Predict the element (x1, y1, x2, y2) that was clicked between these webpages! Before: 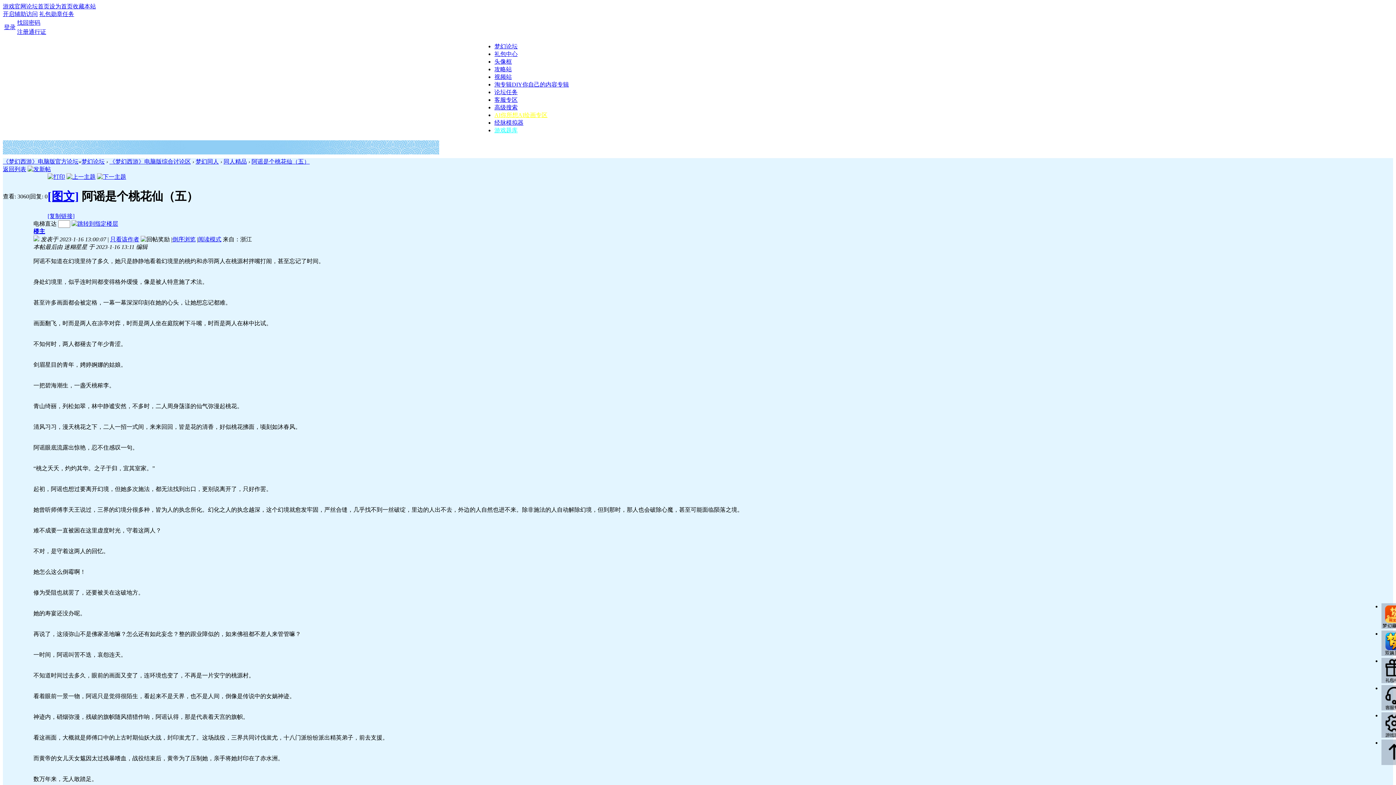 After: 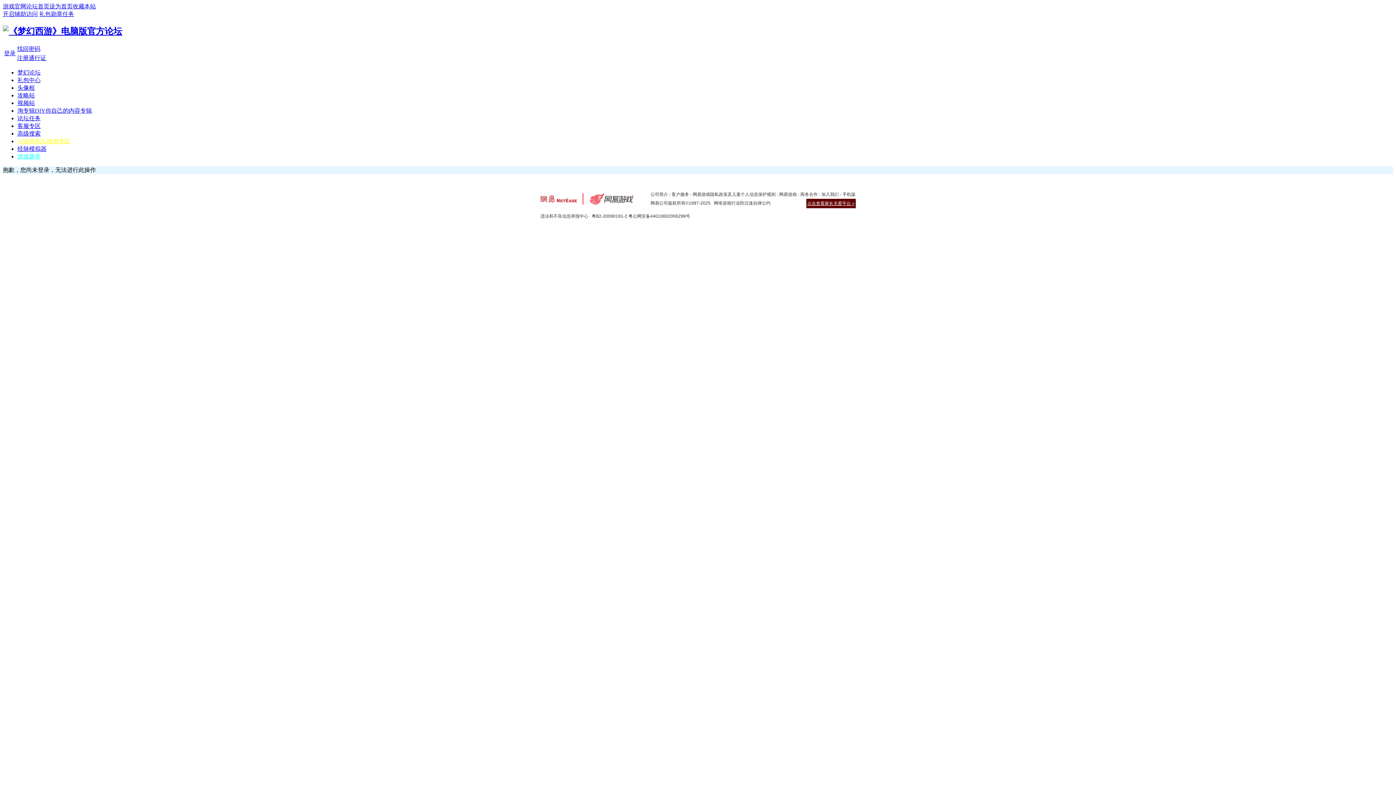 Action: bbox: (39, 10, 50, 17) label: 礼包